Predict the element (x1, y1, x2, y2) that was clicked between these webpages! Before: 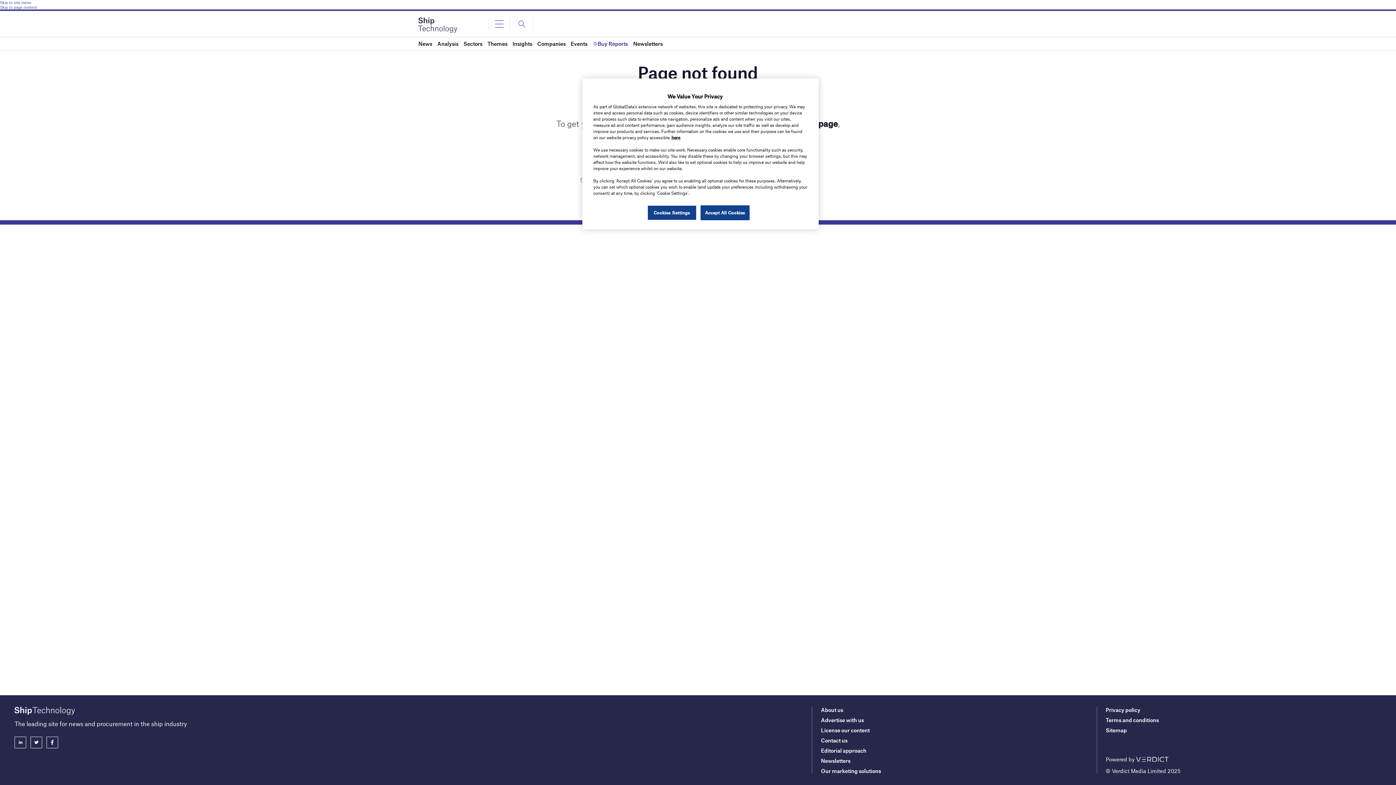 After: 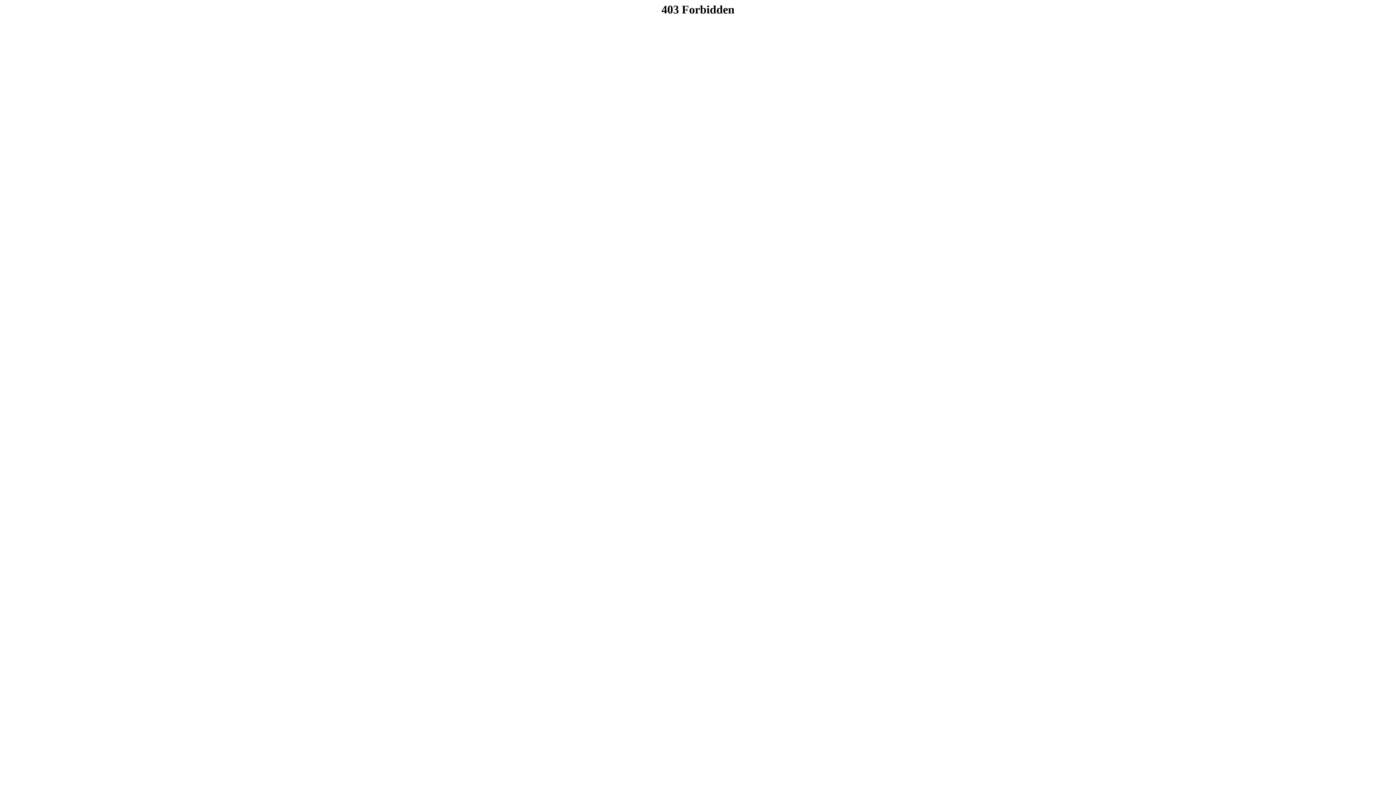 Action: bbox: (1106, 706, 1140, 713) label: Privacy policy